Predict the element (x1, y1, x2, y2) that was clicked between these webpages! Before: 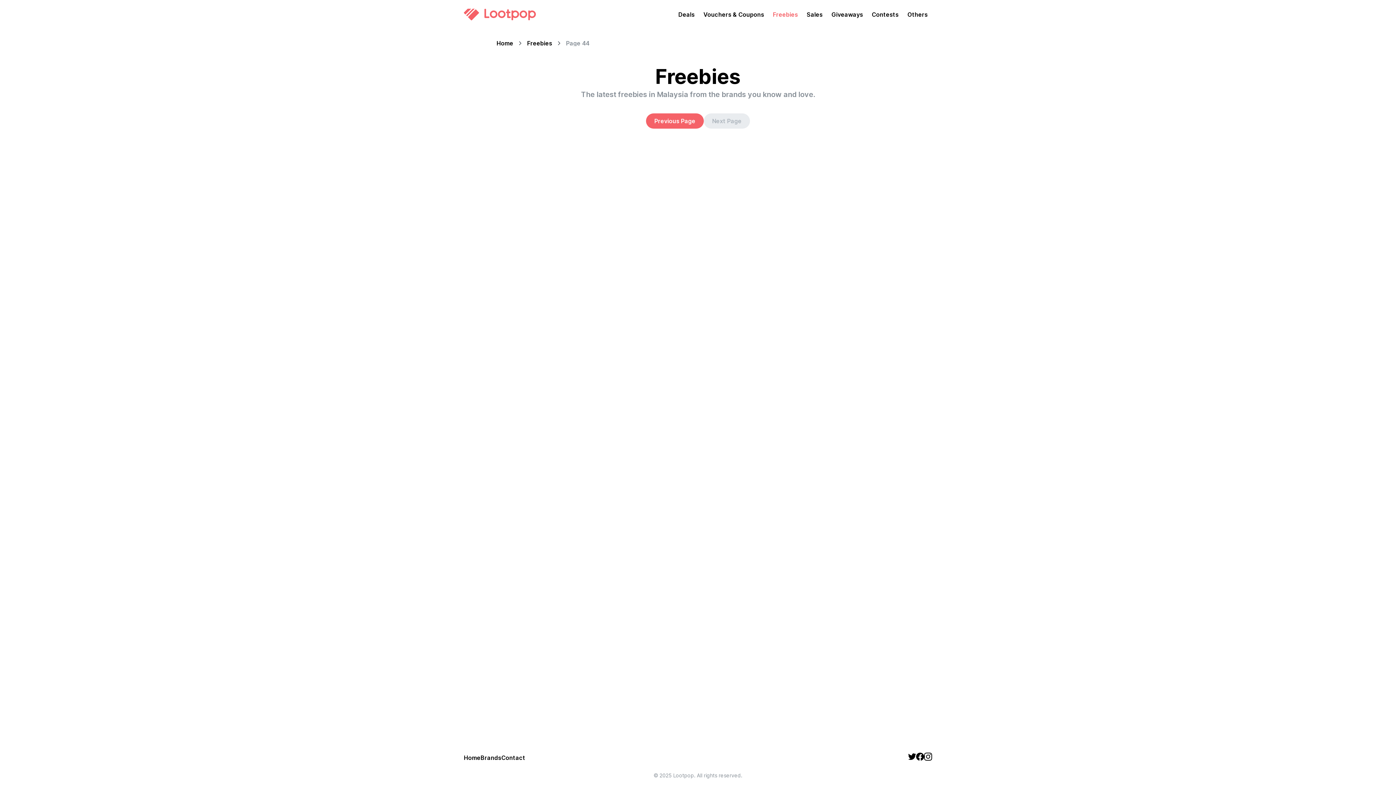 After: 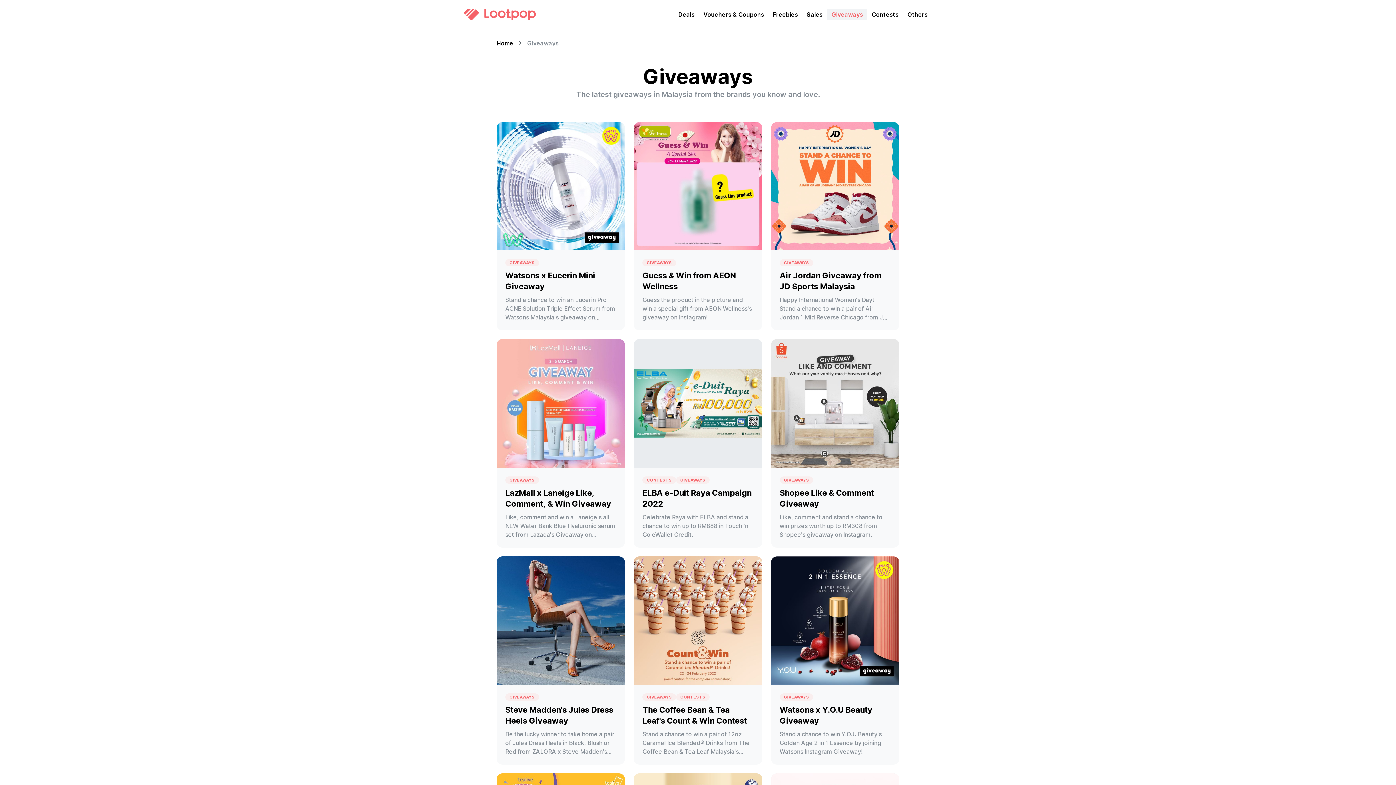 Action: bbox: (827, 8, 867, 20) label: Giveaways